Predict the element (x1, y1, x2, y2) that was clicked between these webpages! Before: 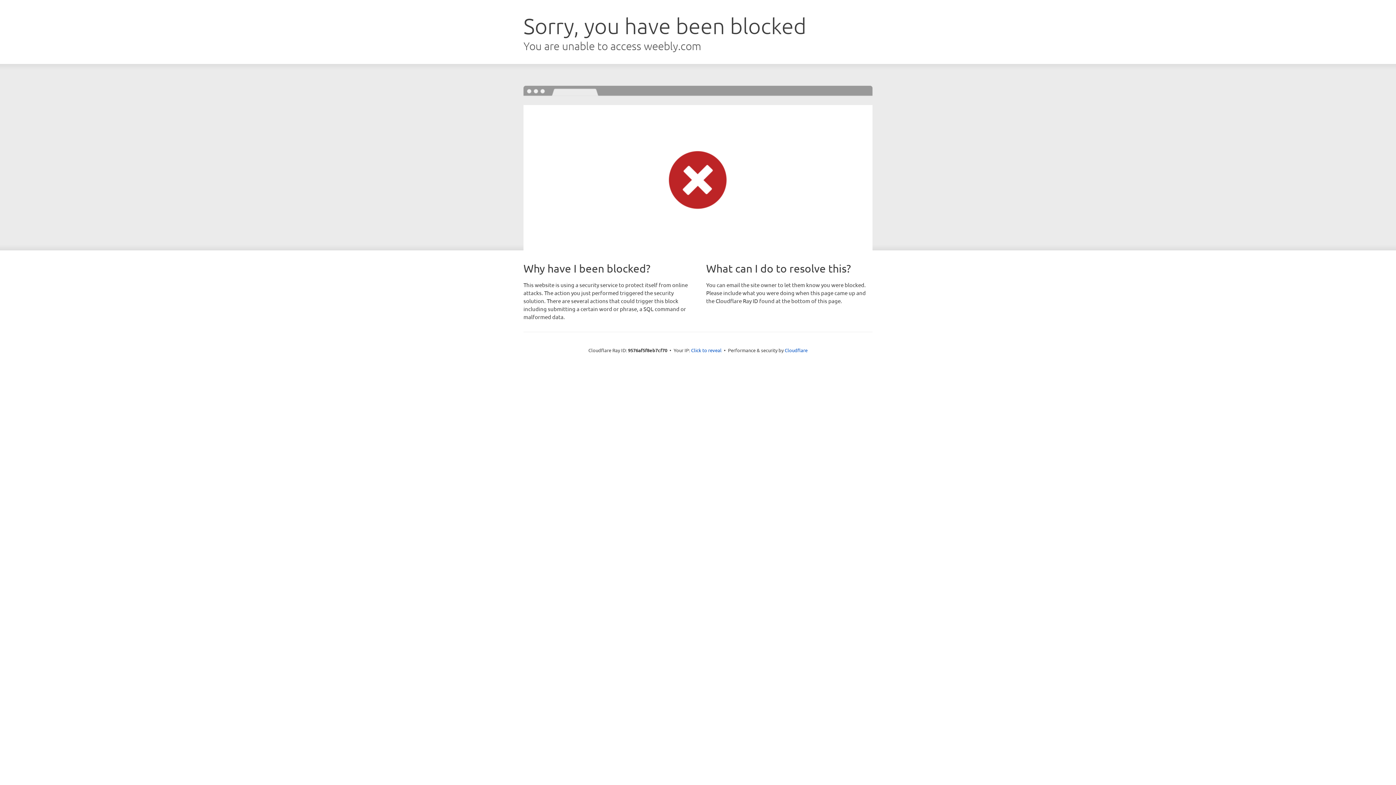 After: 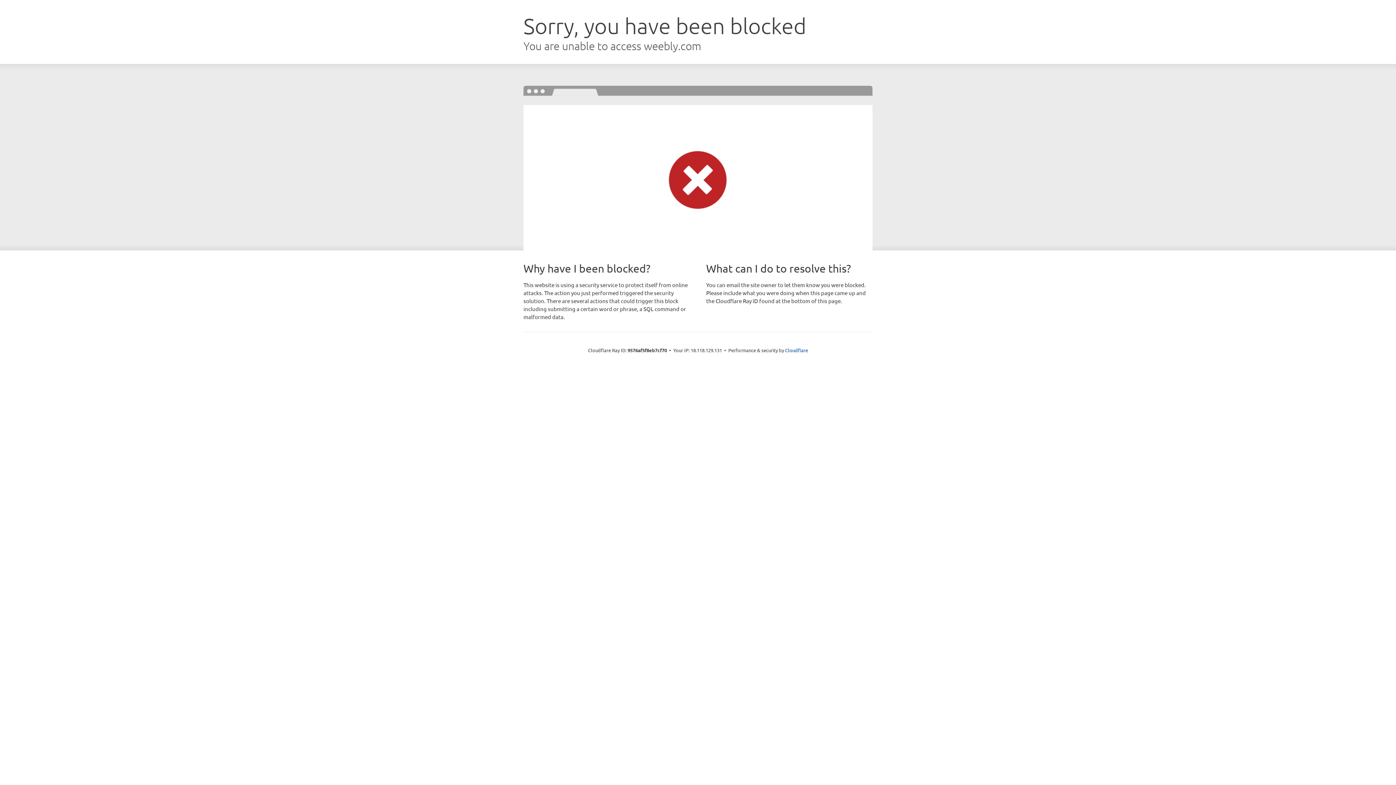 Action: label: Click to reveal bbox: (691, 346, 721, 353)